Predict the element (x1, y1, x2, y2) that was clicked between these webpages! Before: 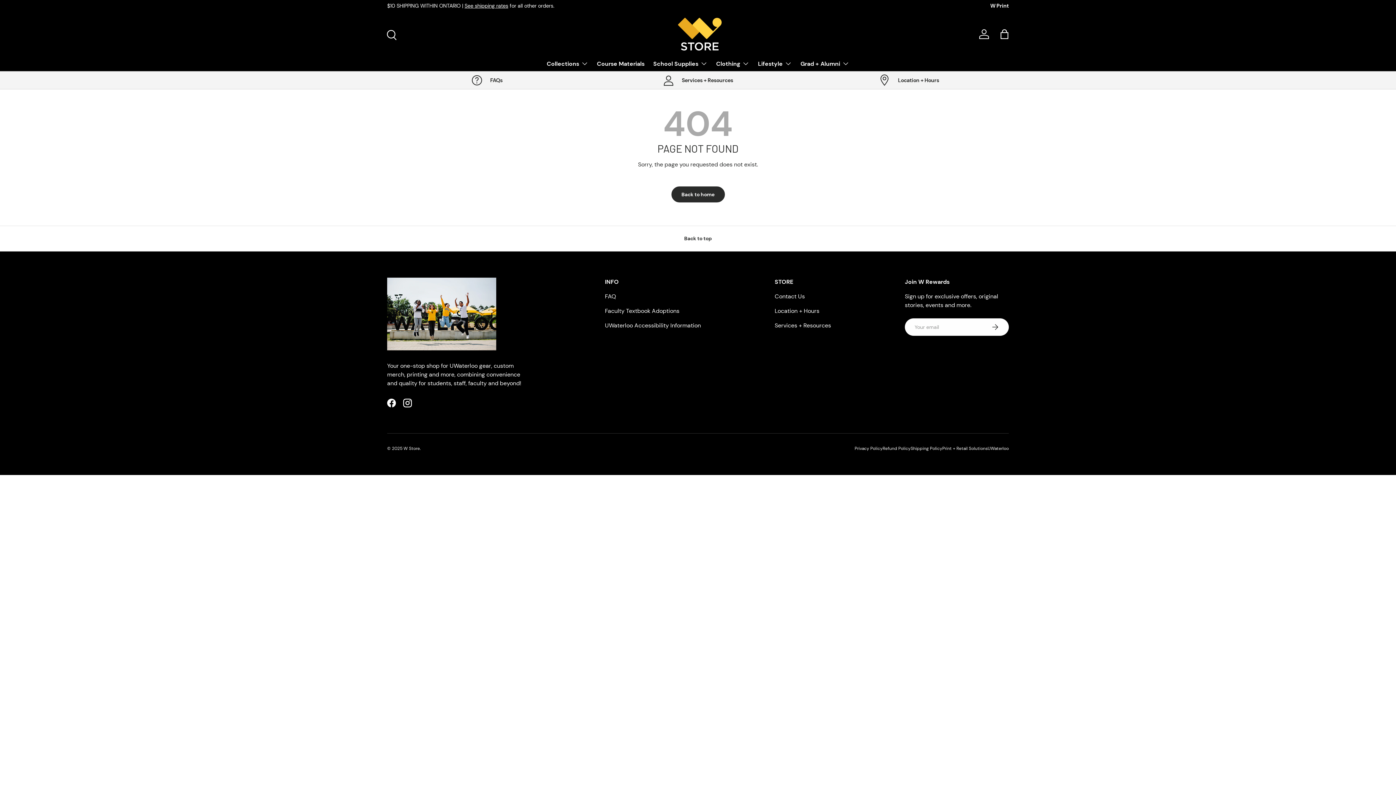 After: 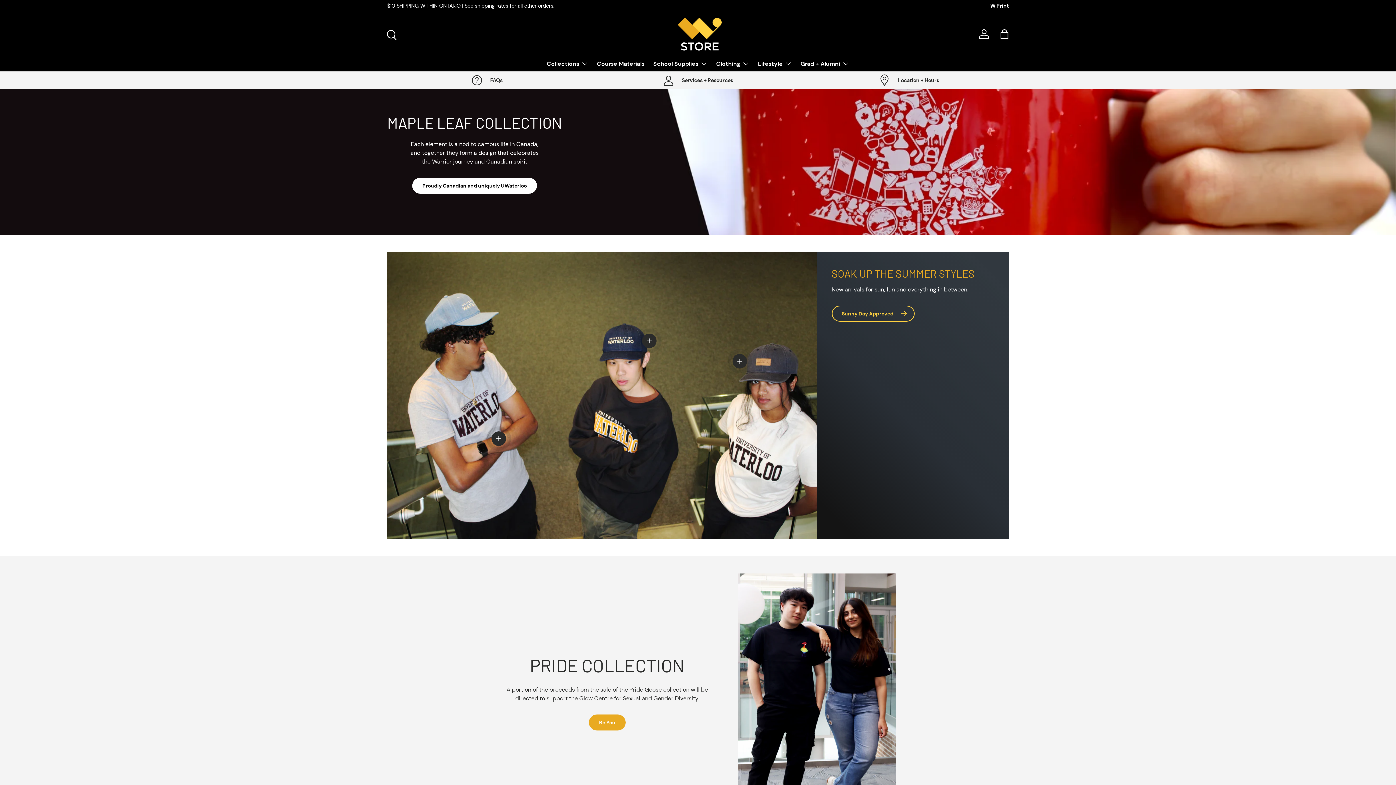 Action: bbox: (678, 17, 721, 50)